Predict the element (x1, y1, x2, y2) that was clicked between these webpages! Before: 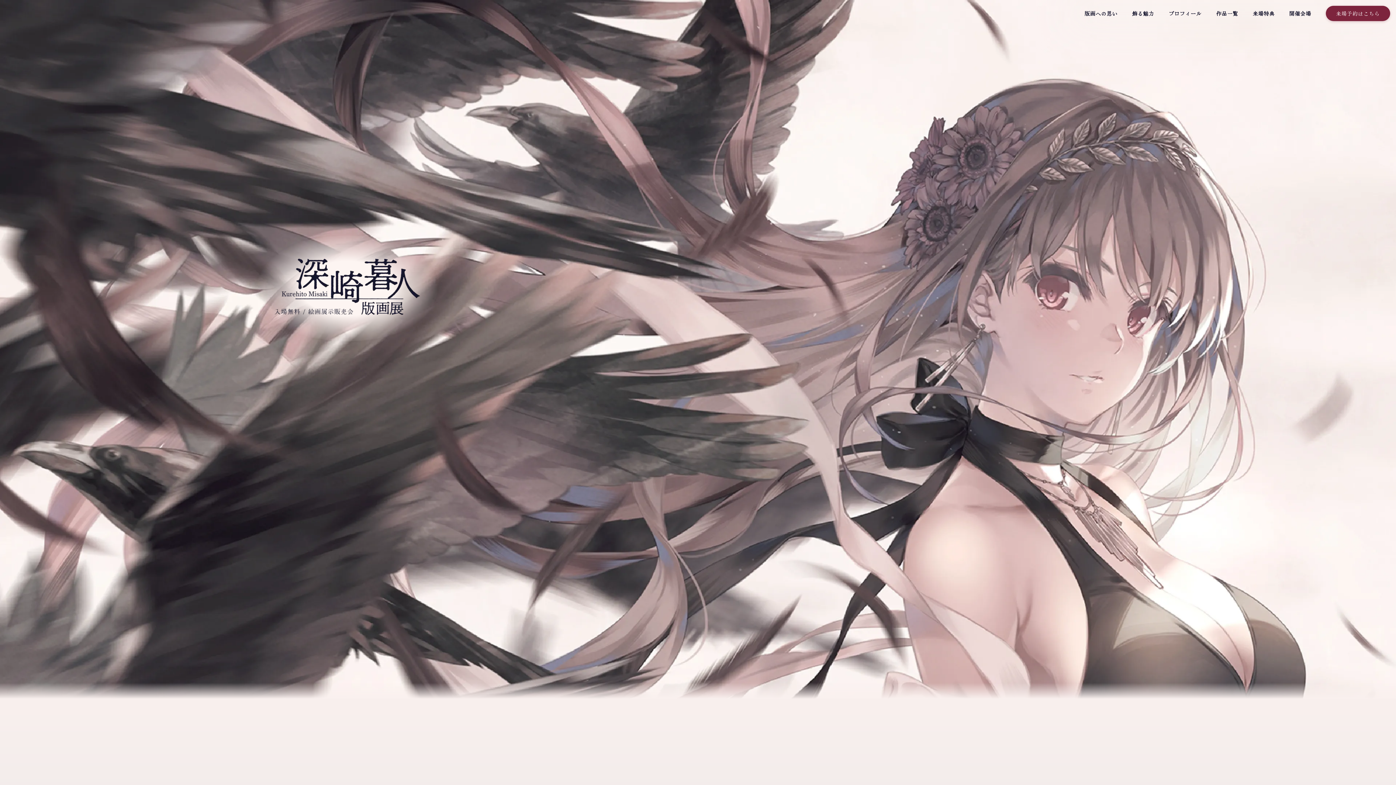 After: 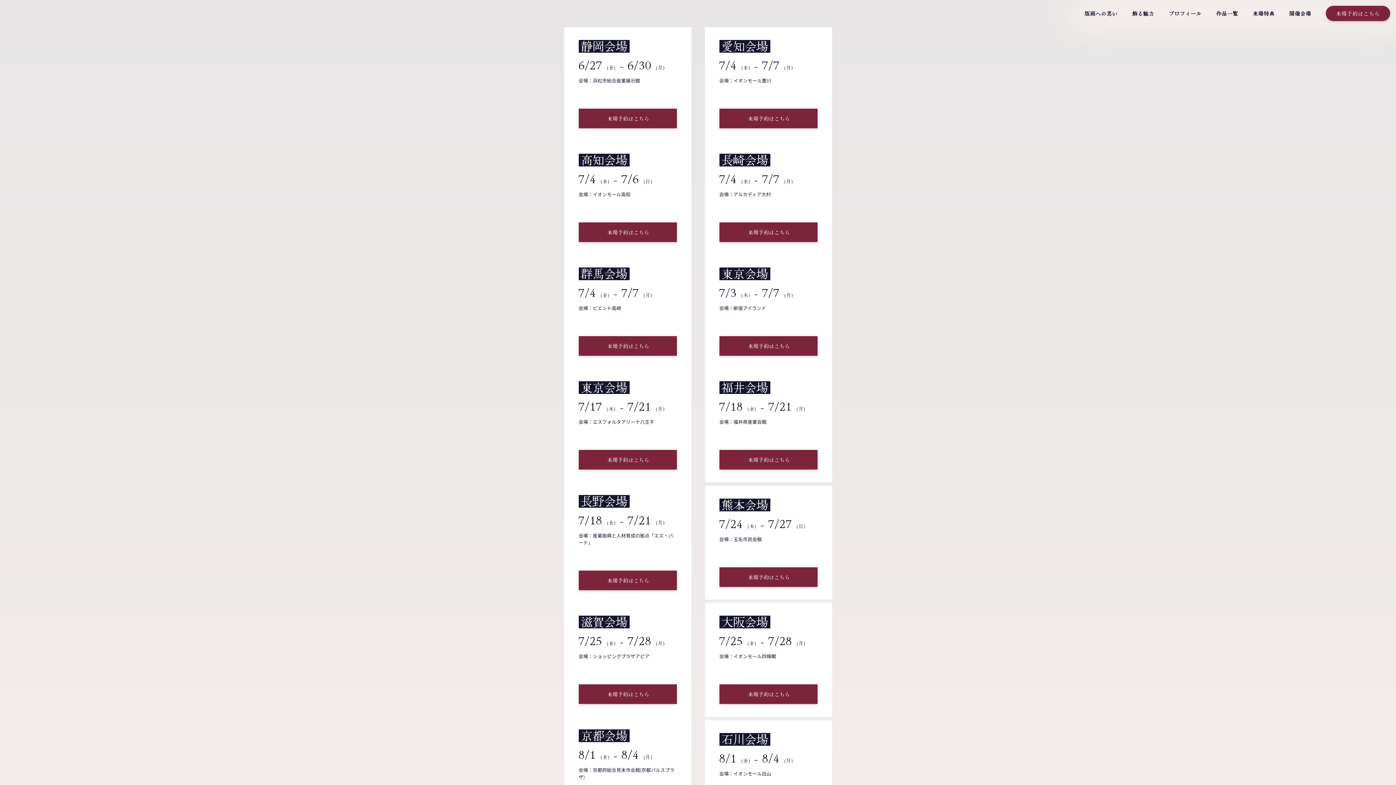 Action: bbox: (1326, 5, 1390, 21) label: 来
場
予
約
は
こ
ち
ら